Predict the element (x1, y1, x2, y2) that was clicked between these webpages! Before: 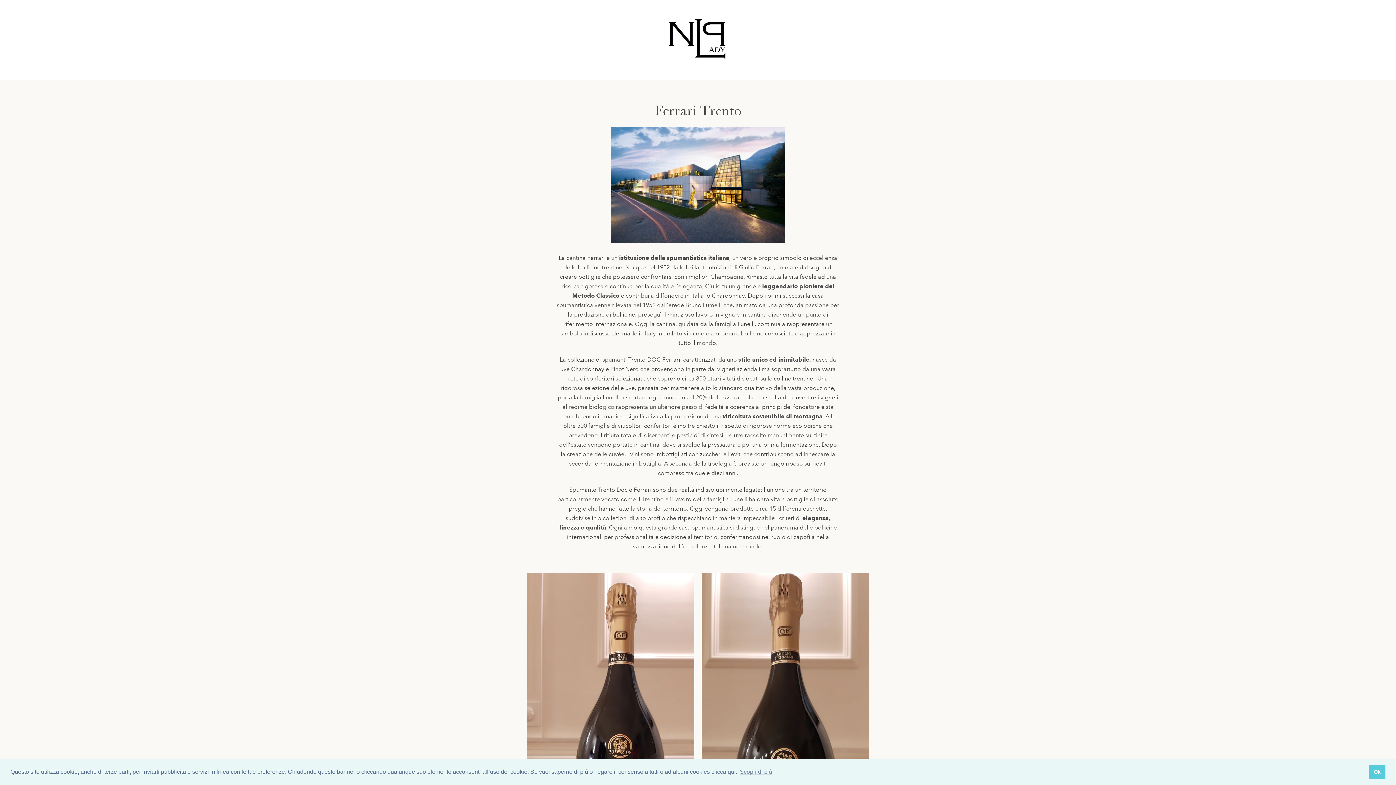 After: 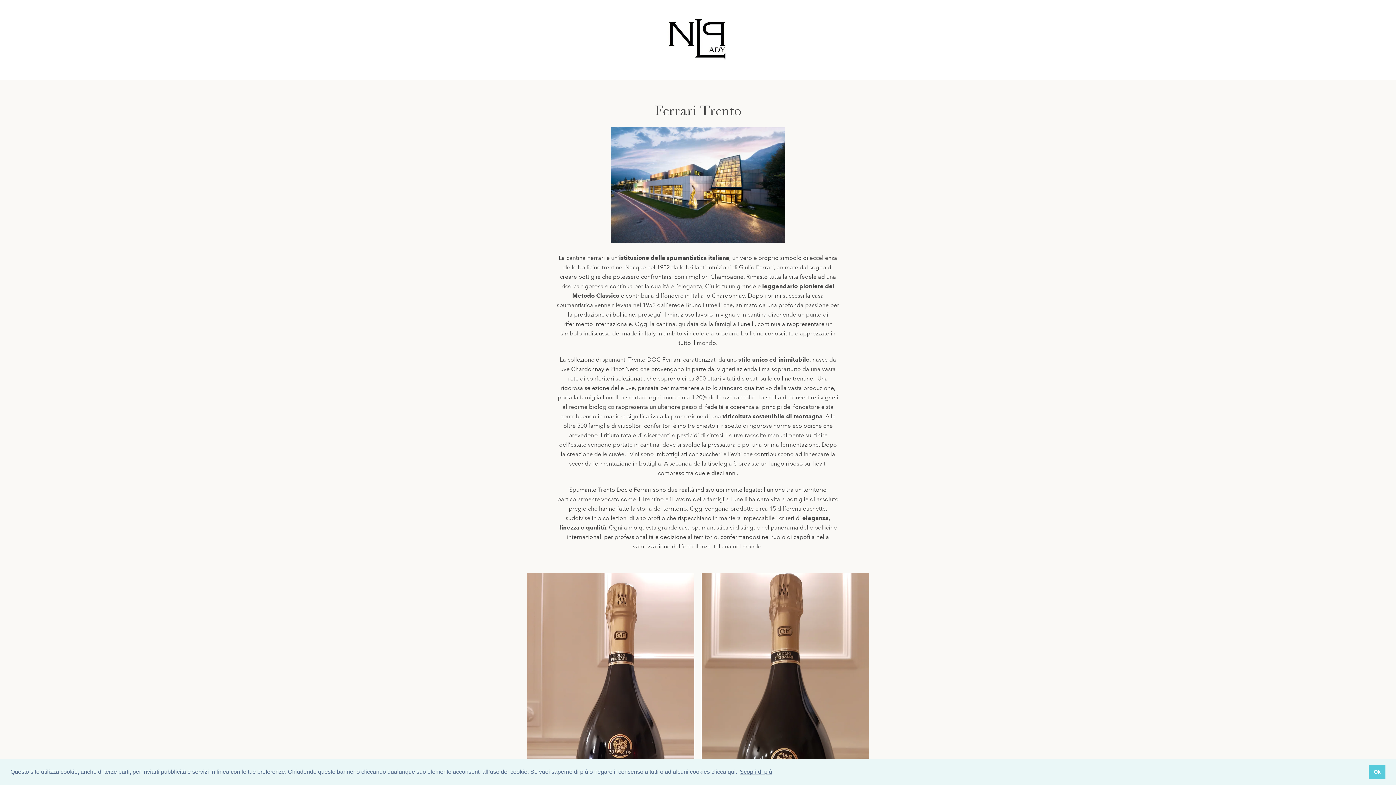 Action: bbox: (738, 766, 773, 777) label: learn more about cookies